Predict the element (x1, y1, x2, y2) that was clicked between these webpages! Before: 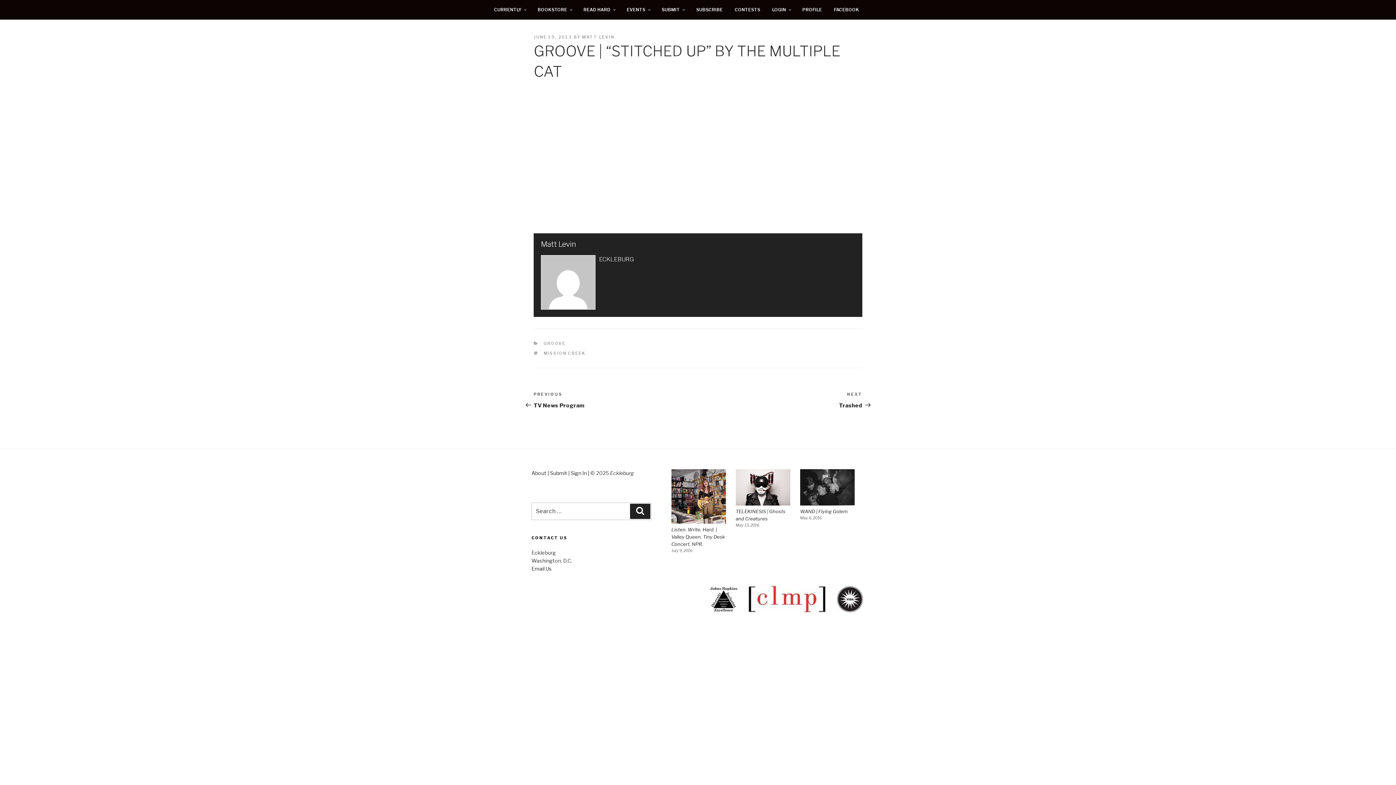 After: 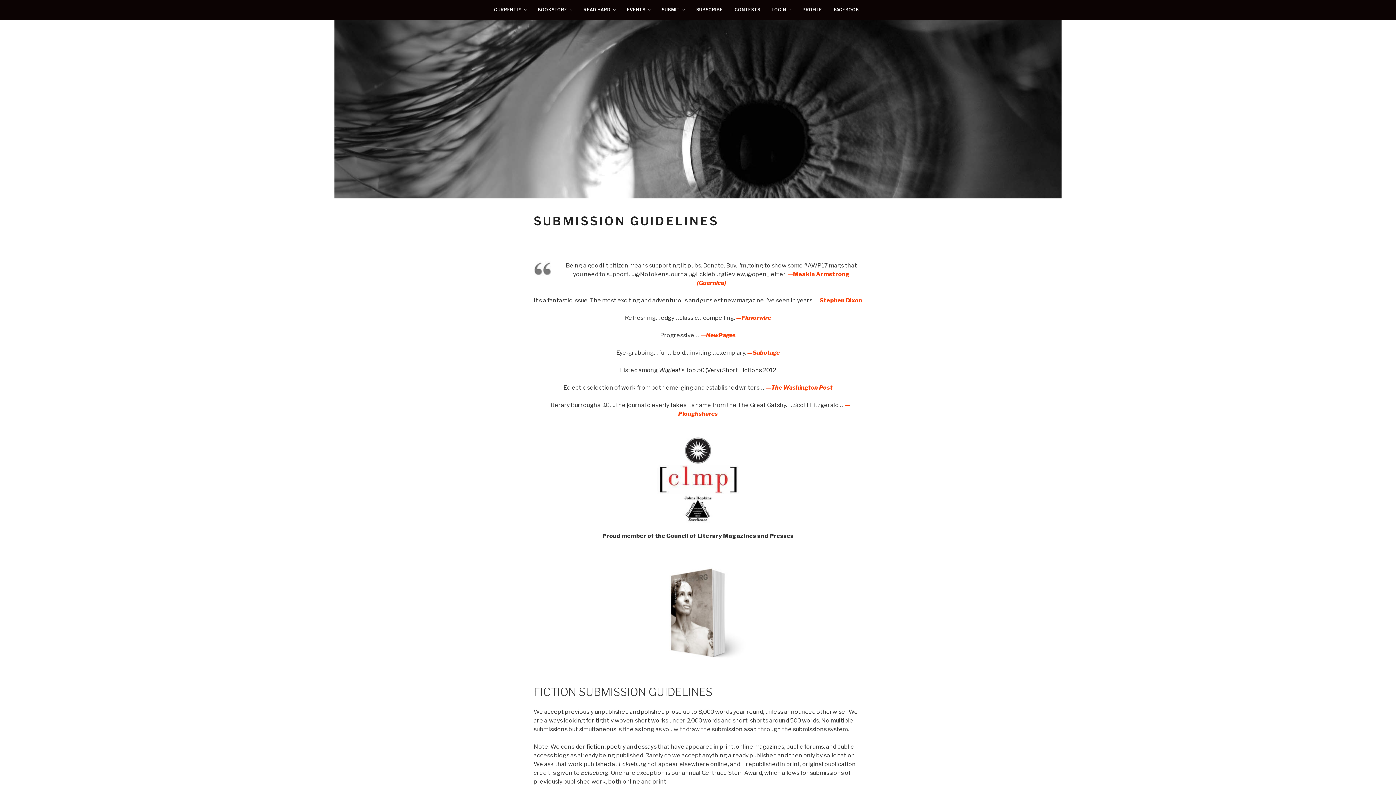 Action: bbox: (550, 470, 567, 476) label: Submit